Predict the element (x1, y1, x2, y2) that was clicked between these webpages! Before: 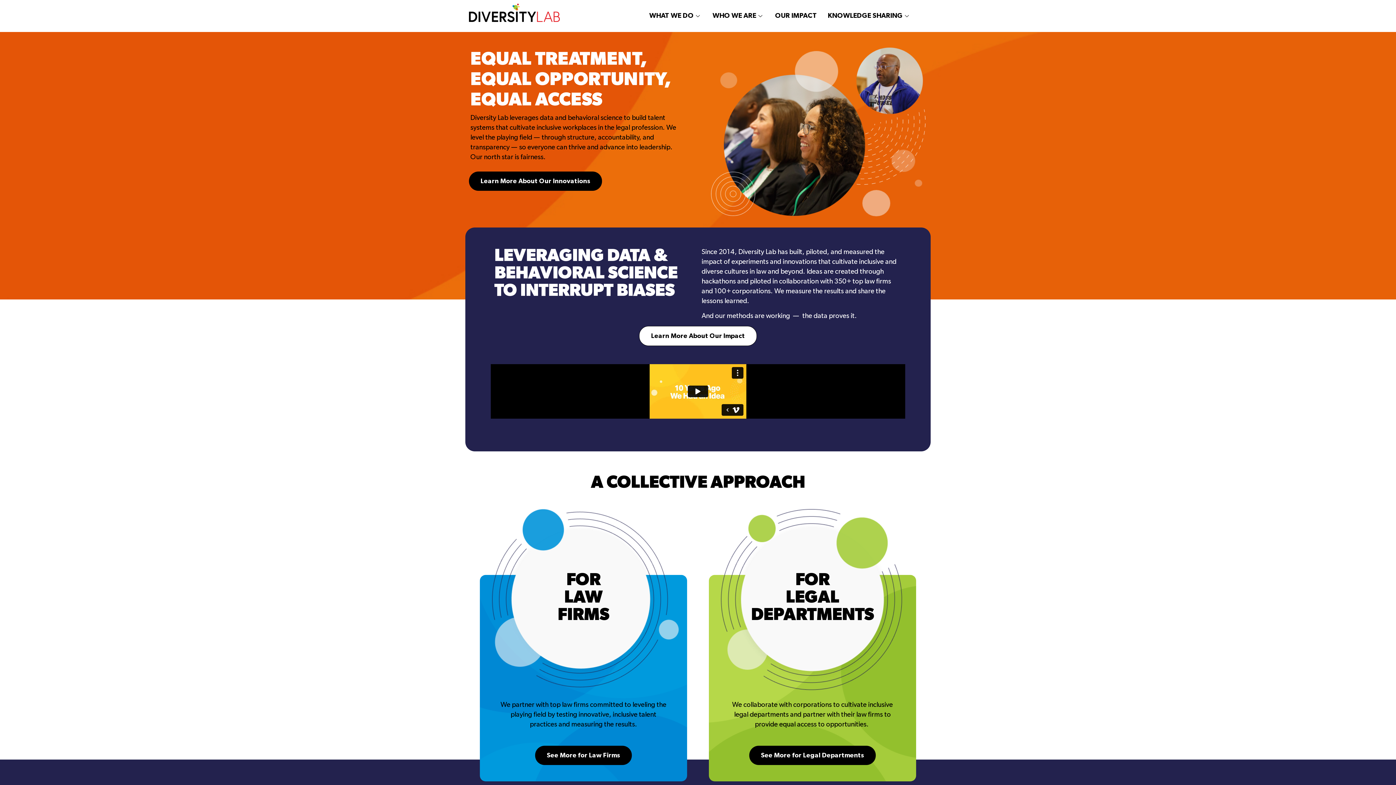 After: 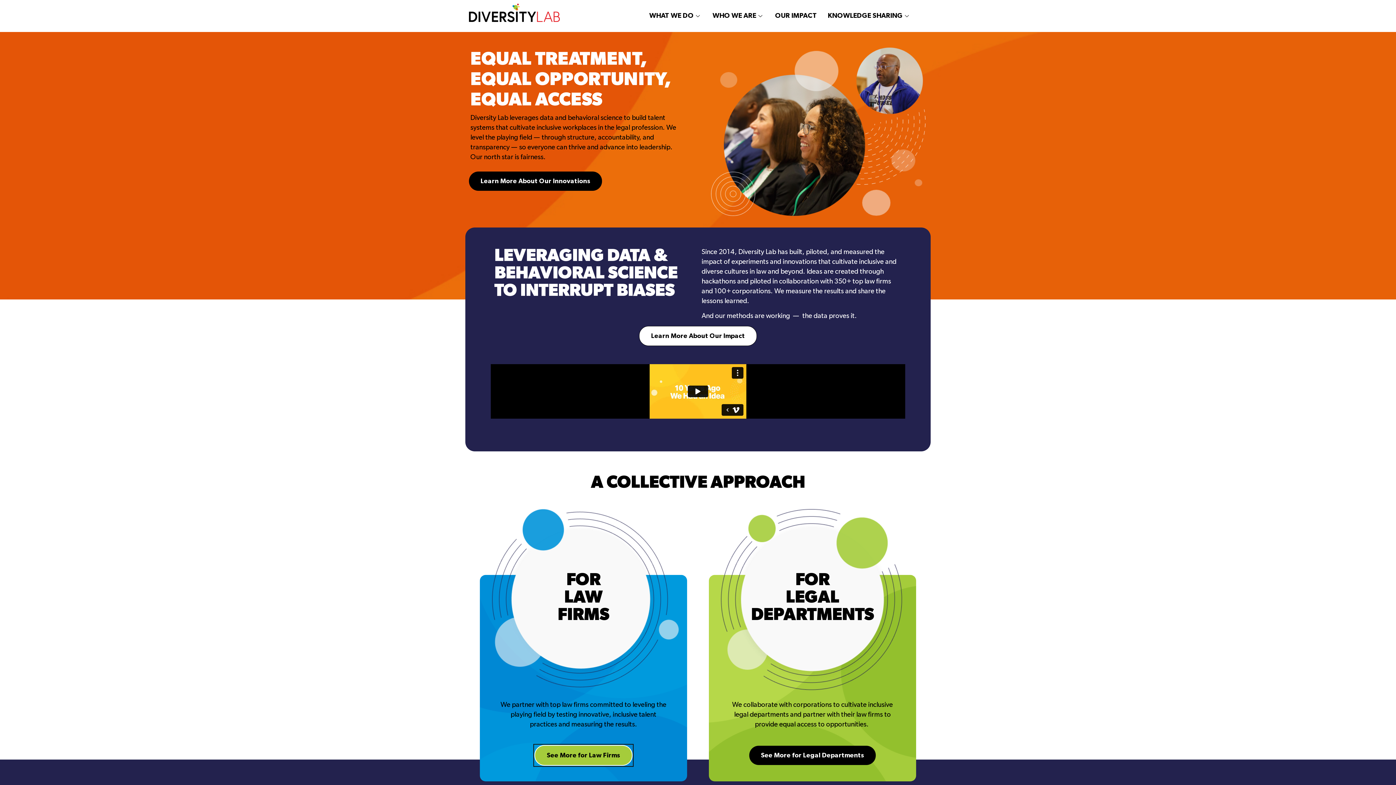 Action: bbox: (535, 746, 632, 765) label: See More for Law Firms